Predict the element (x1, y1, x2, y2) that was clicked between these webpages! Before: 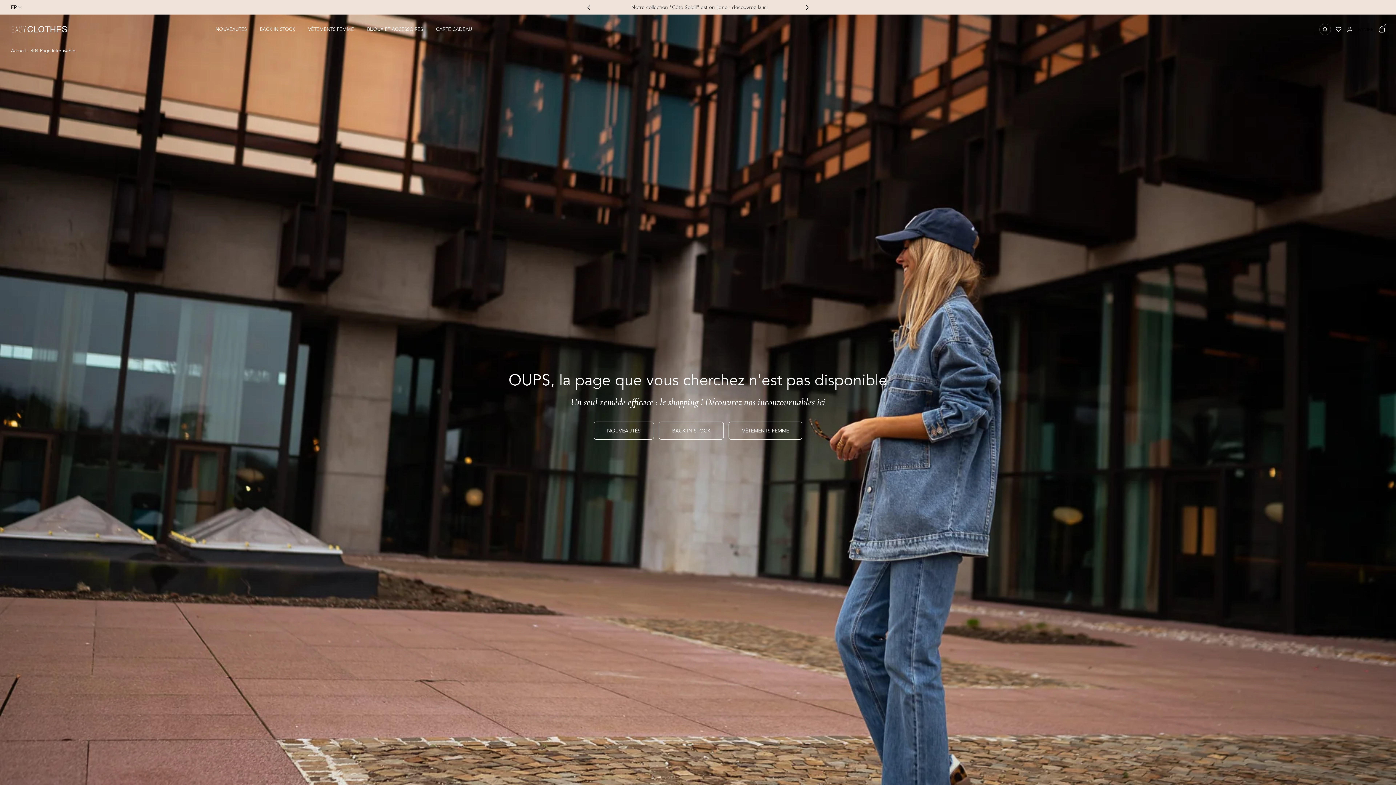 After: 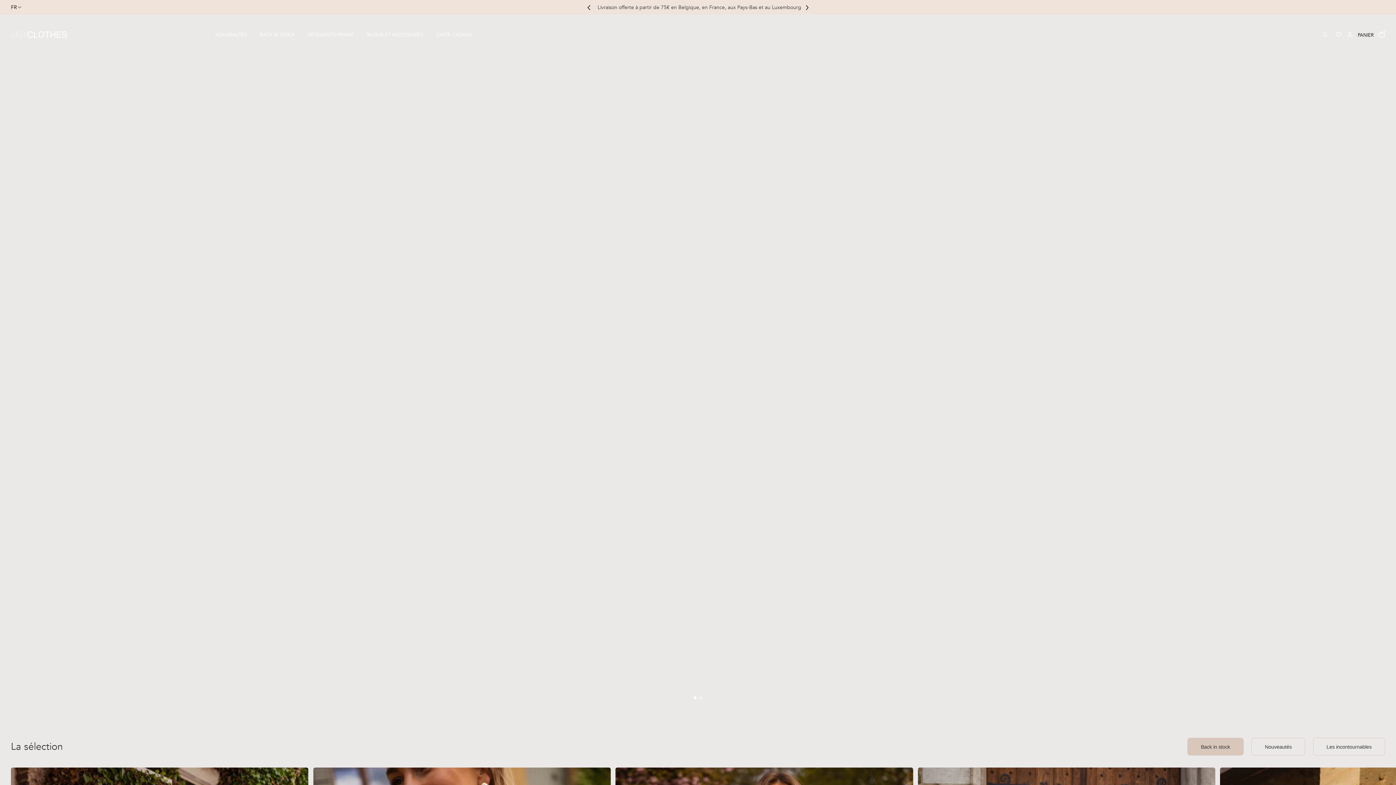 Action: bbox: (10, 25, 203, 33)